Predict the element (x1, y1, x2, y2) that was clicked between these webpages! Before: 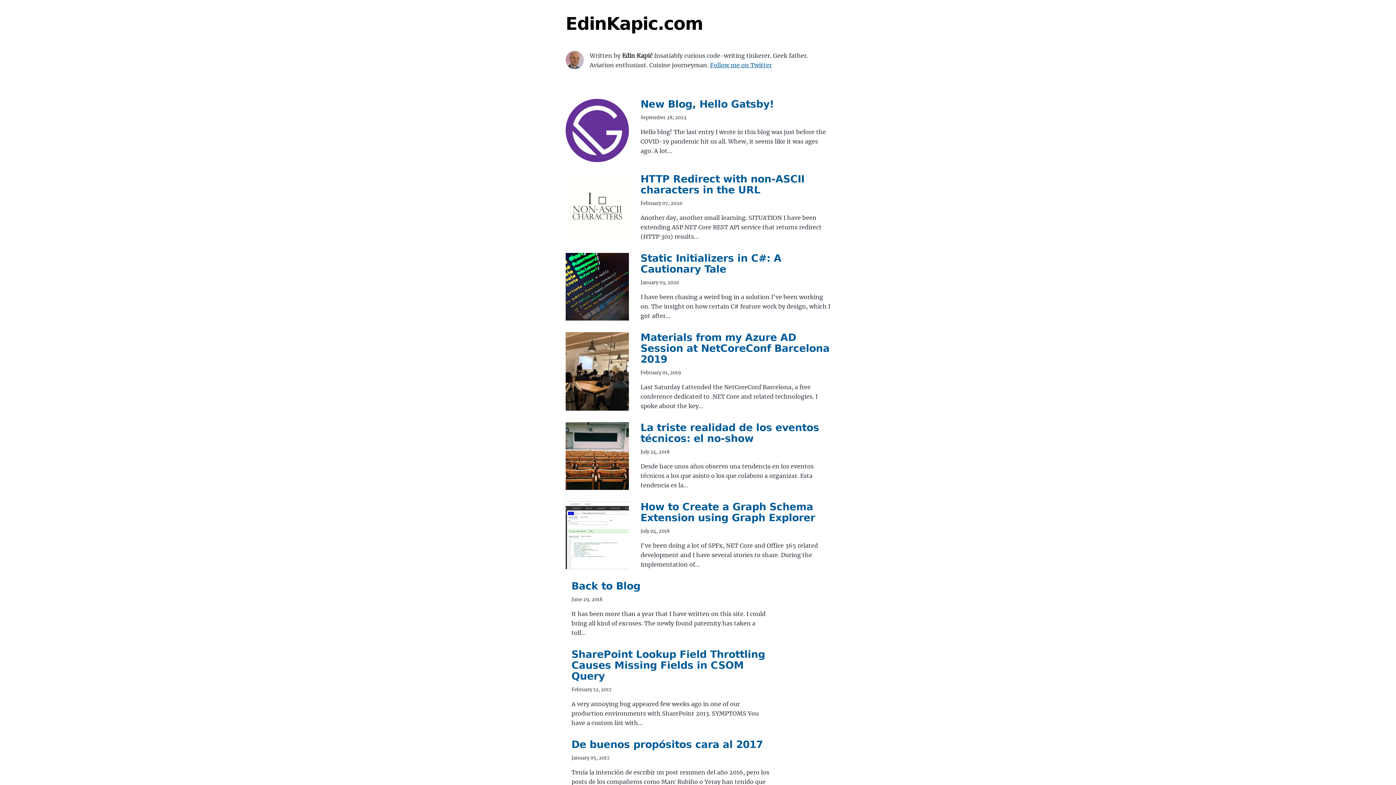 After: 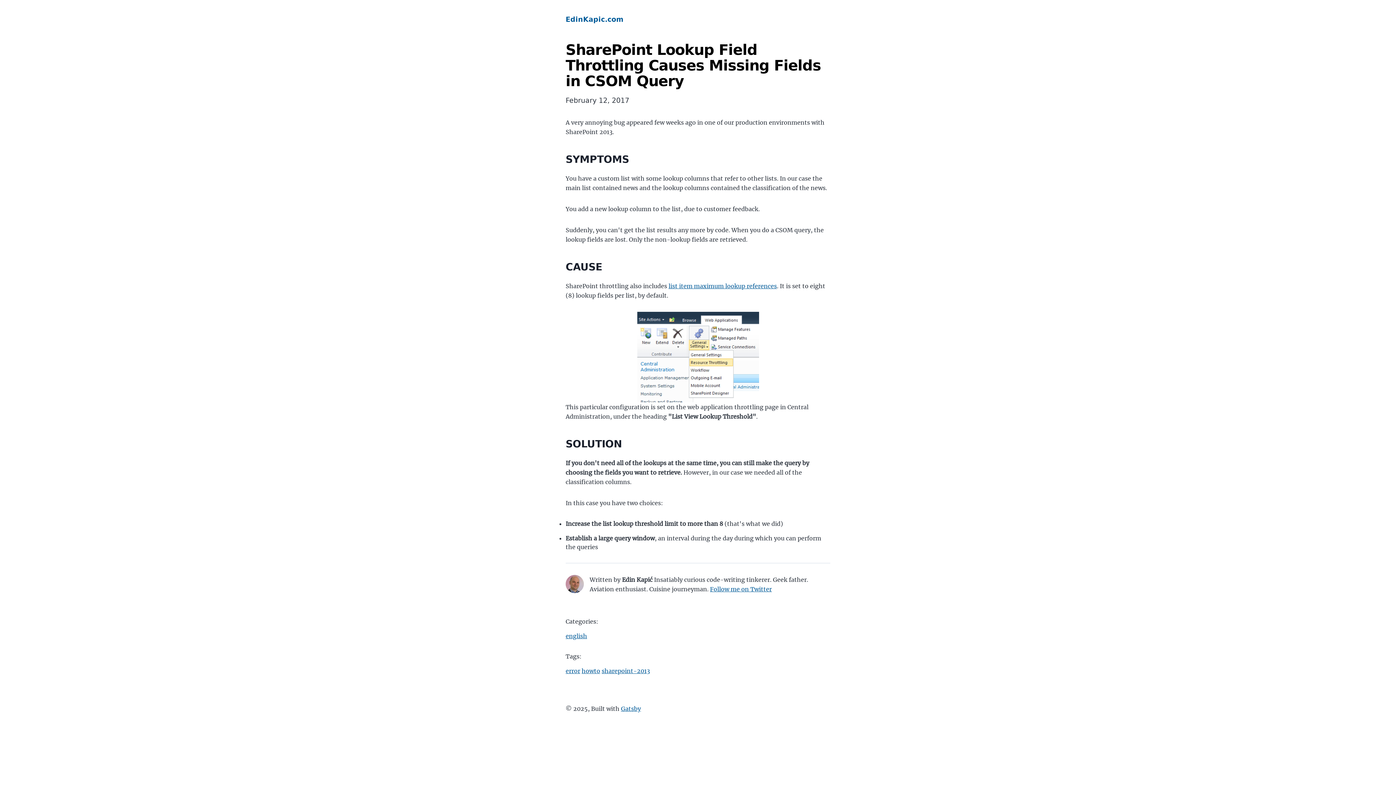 Action: bbox: (571, 648, 765, 682) label: SharePoint Lookup Field Throttling Causes Missing Fields in CSOM Query